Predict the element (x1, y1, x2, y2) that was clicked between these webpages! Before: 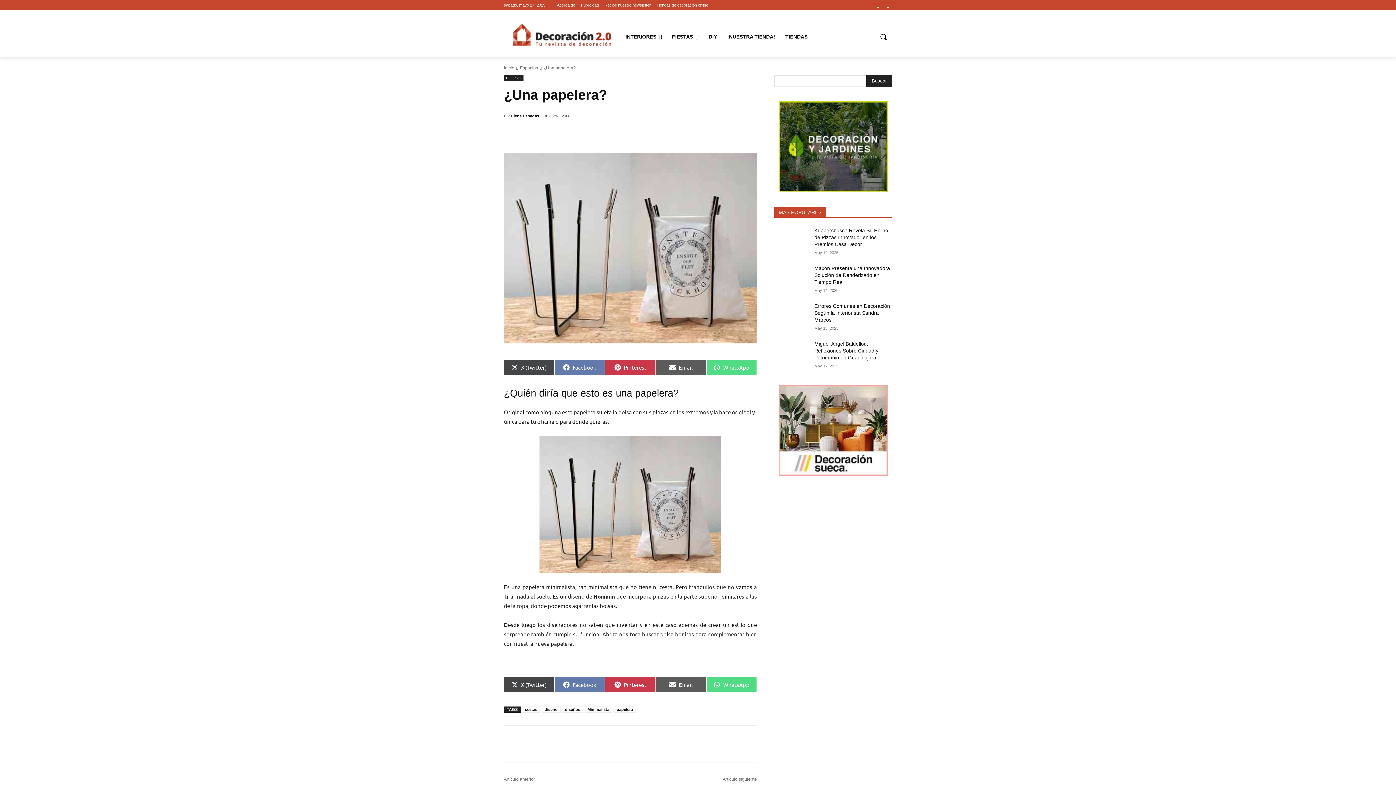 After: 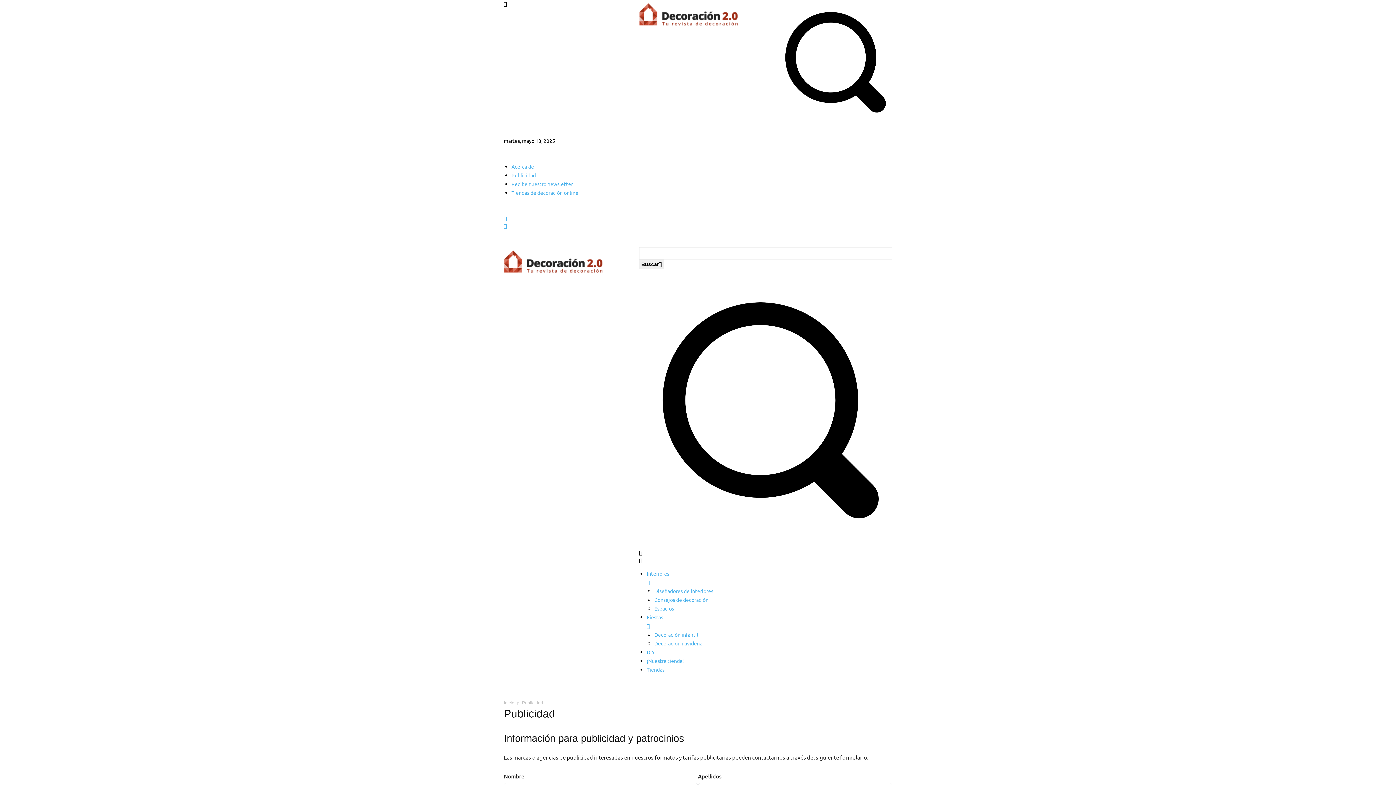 Action: bbox: (581, 0, 598, 10) label: Publicidad